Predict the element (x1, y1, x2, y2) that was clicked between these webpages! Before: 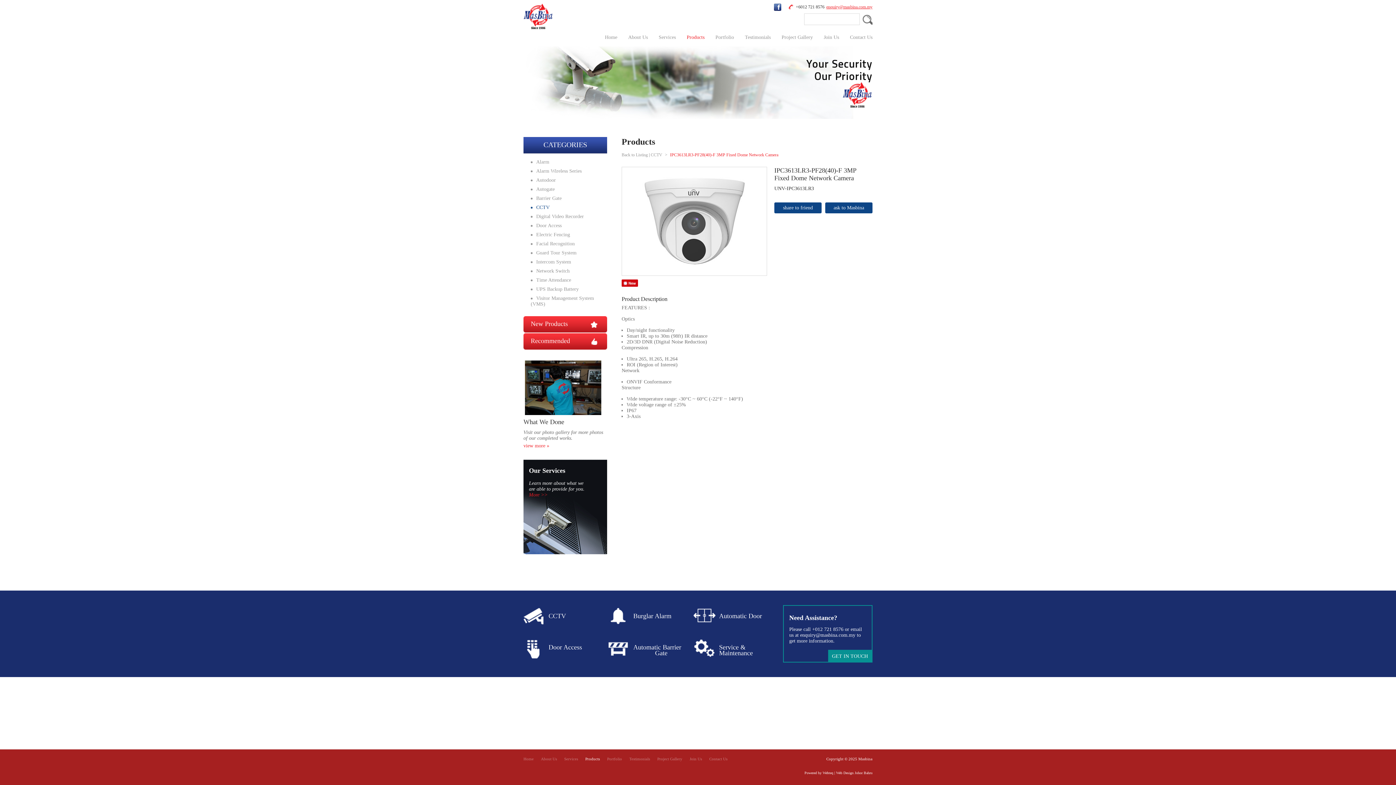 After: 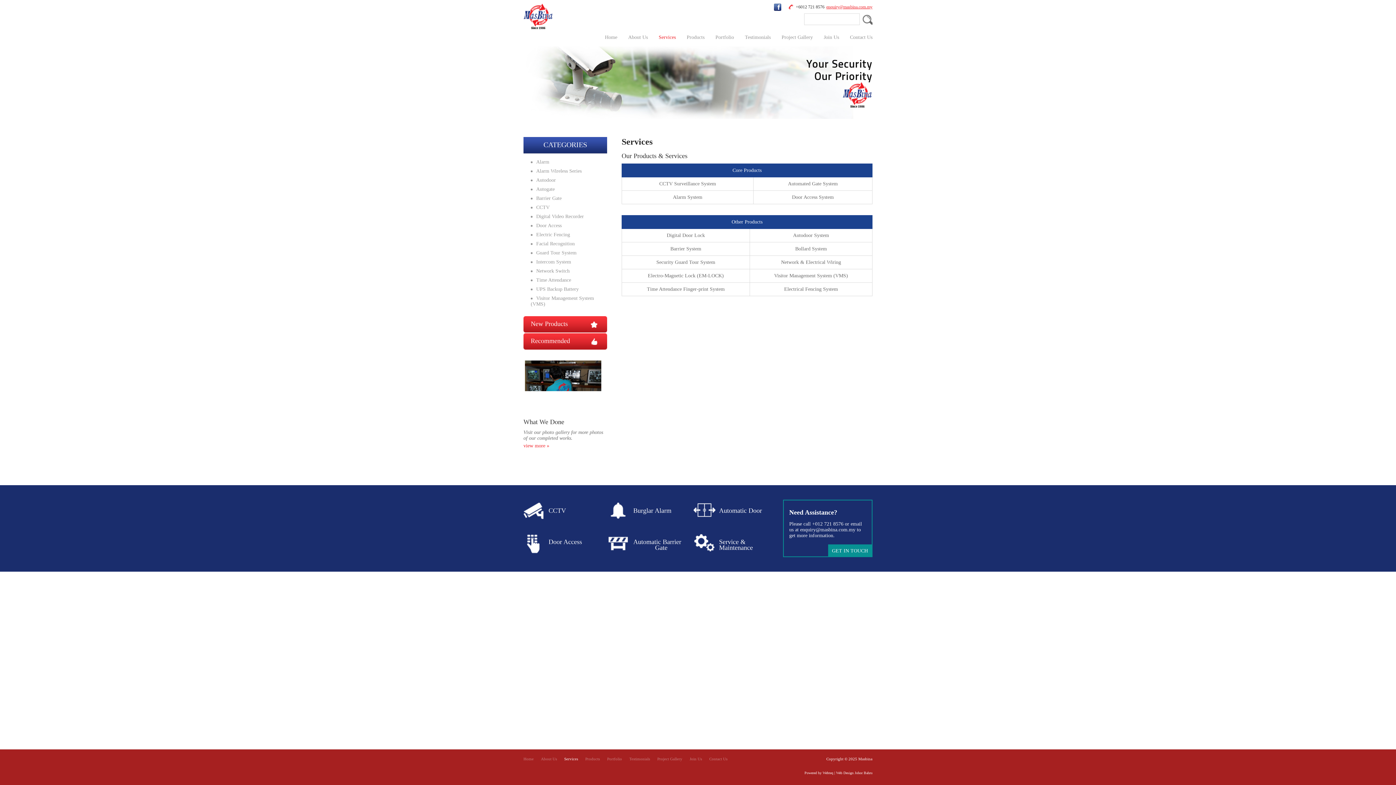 Action: bbox: (719, 644, 753, 657) label: Service & Maintenance